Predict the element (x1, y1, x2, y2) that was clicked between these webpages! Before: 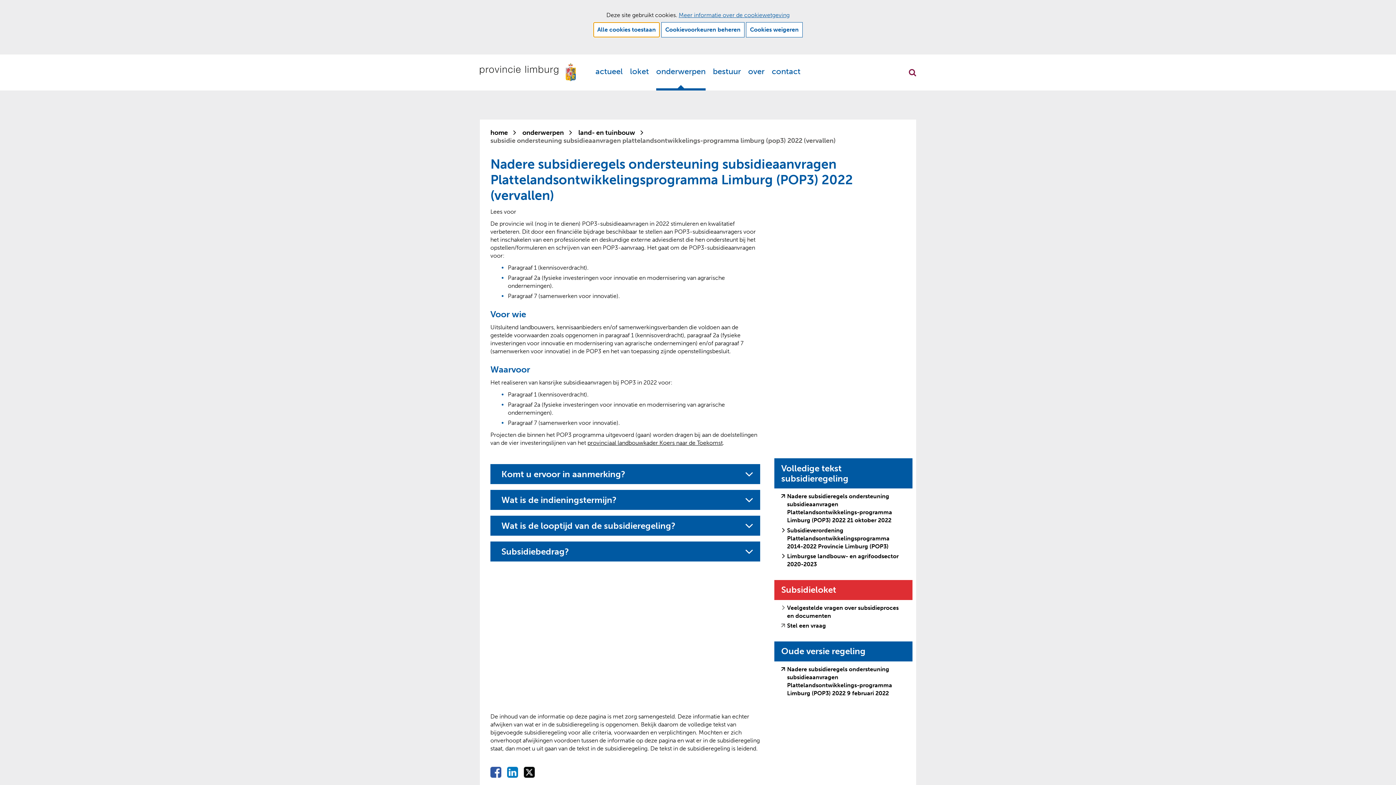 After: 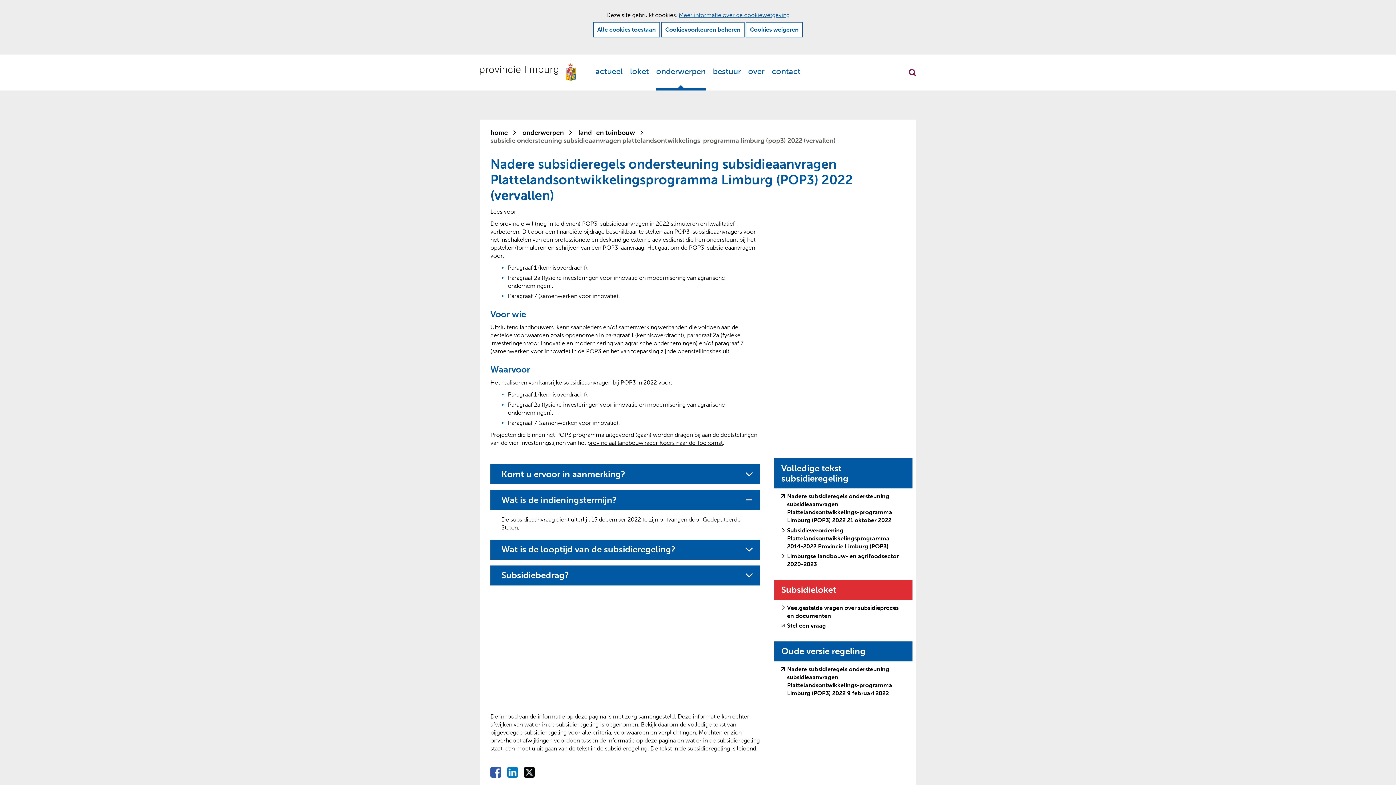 Action: bbox: (501, 495, 738, 505) label: Wat is de indieningstermijn?